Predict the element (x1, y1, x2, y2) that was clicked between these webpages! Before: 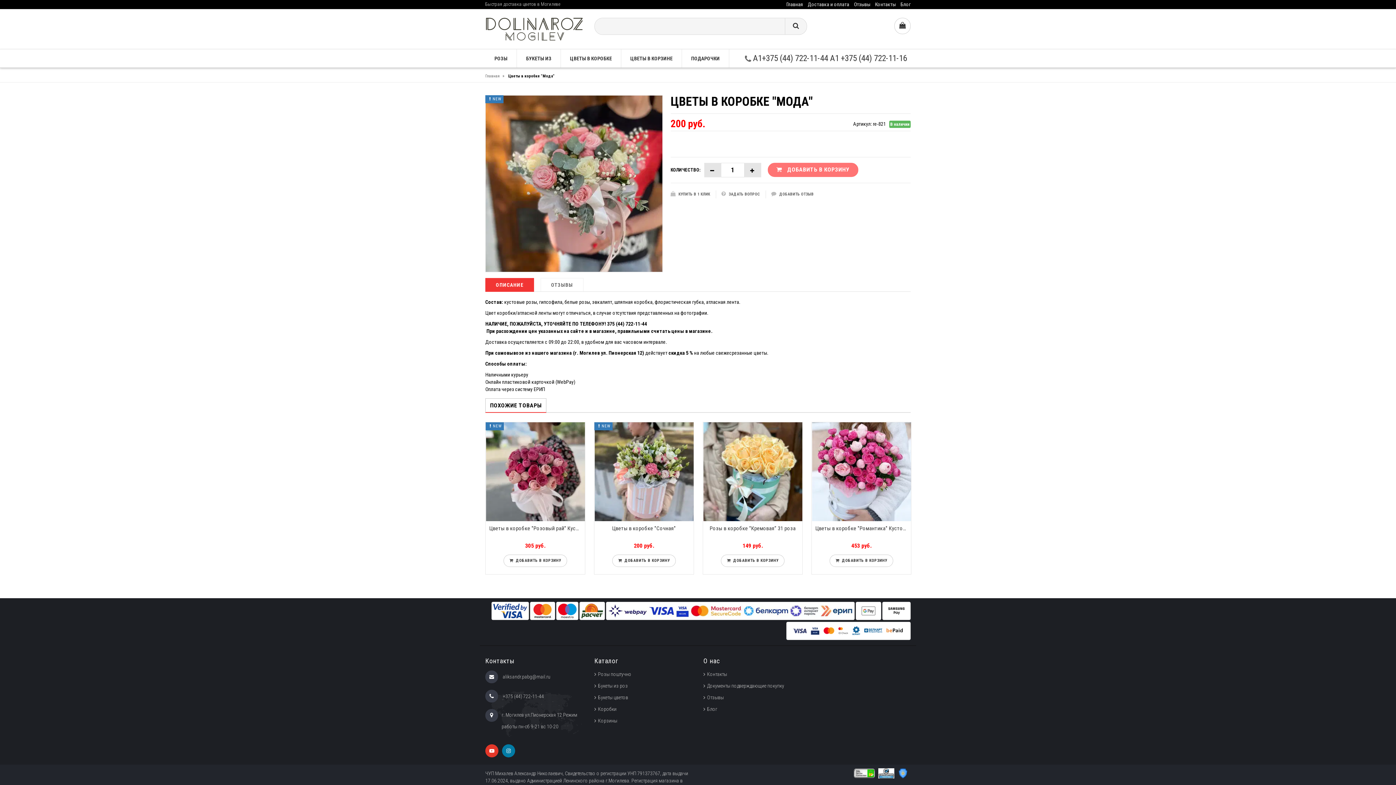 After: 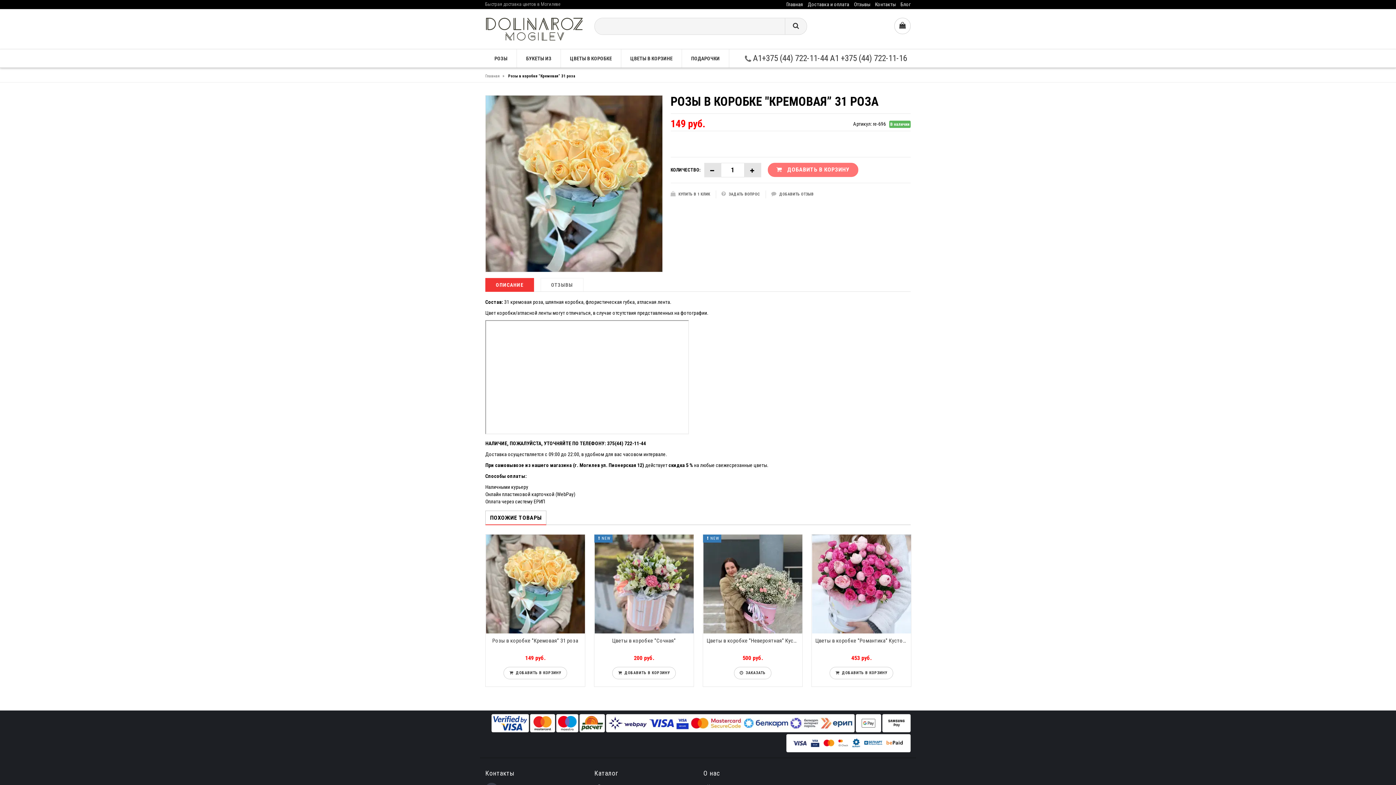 Action: bbox: (730, 558, 778, 563) label:   ДОБАВИТЬ В КОРЗИНУ